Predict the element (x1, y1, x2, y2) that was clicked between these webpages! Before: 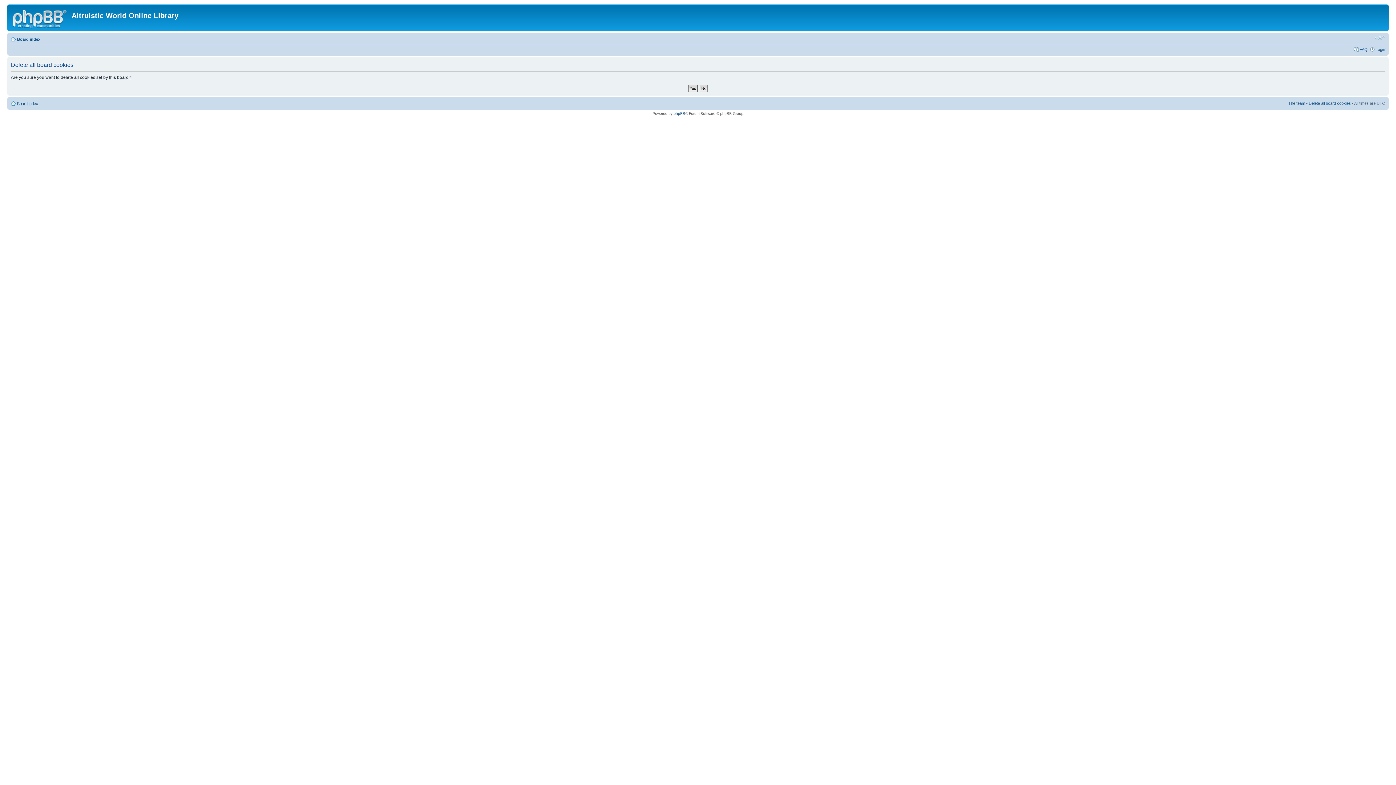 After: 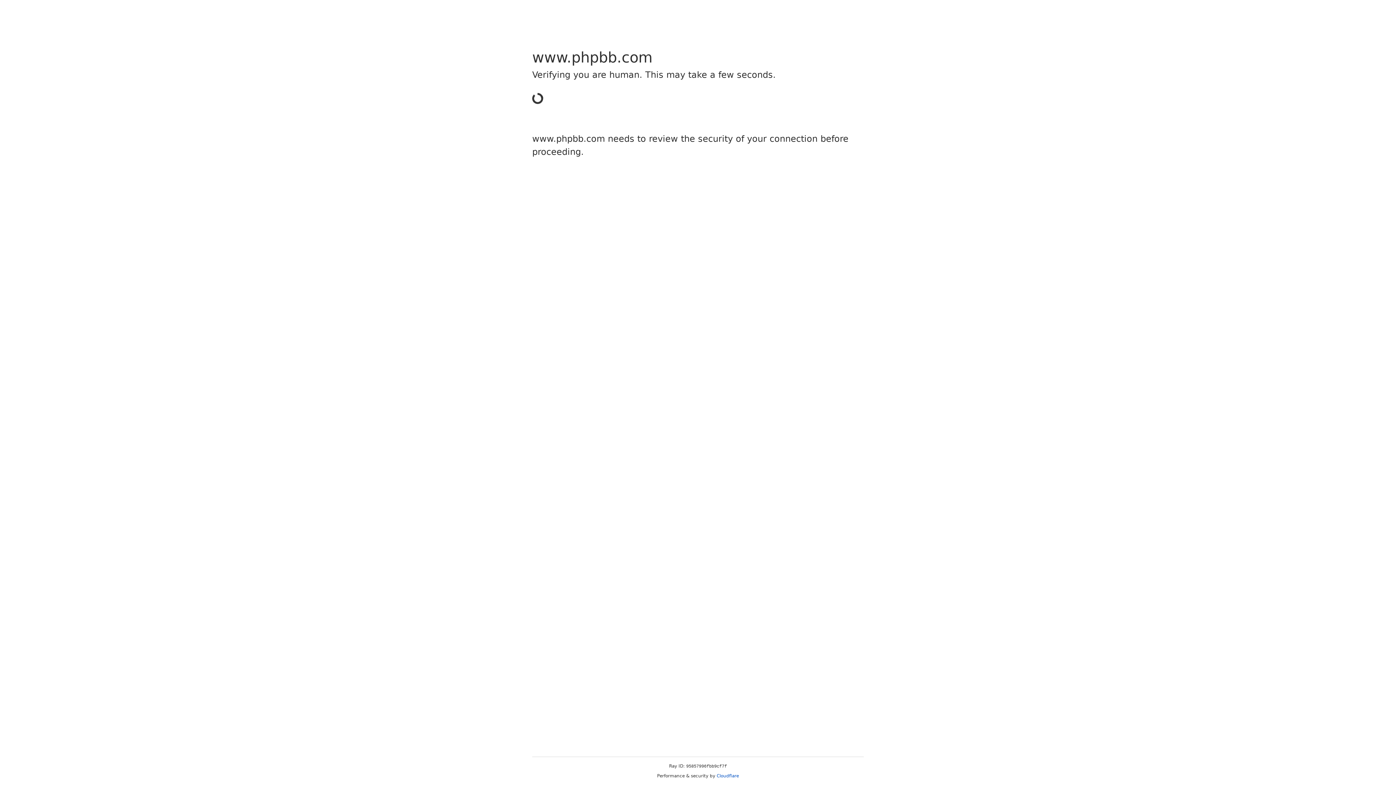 Action: label: phpBB bbox: (673, 111, 685, 115)